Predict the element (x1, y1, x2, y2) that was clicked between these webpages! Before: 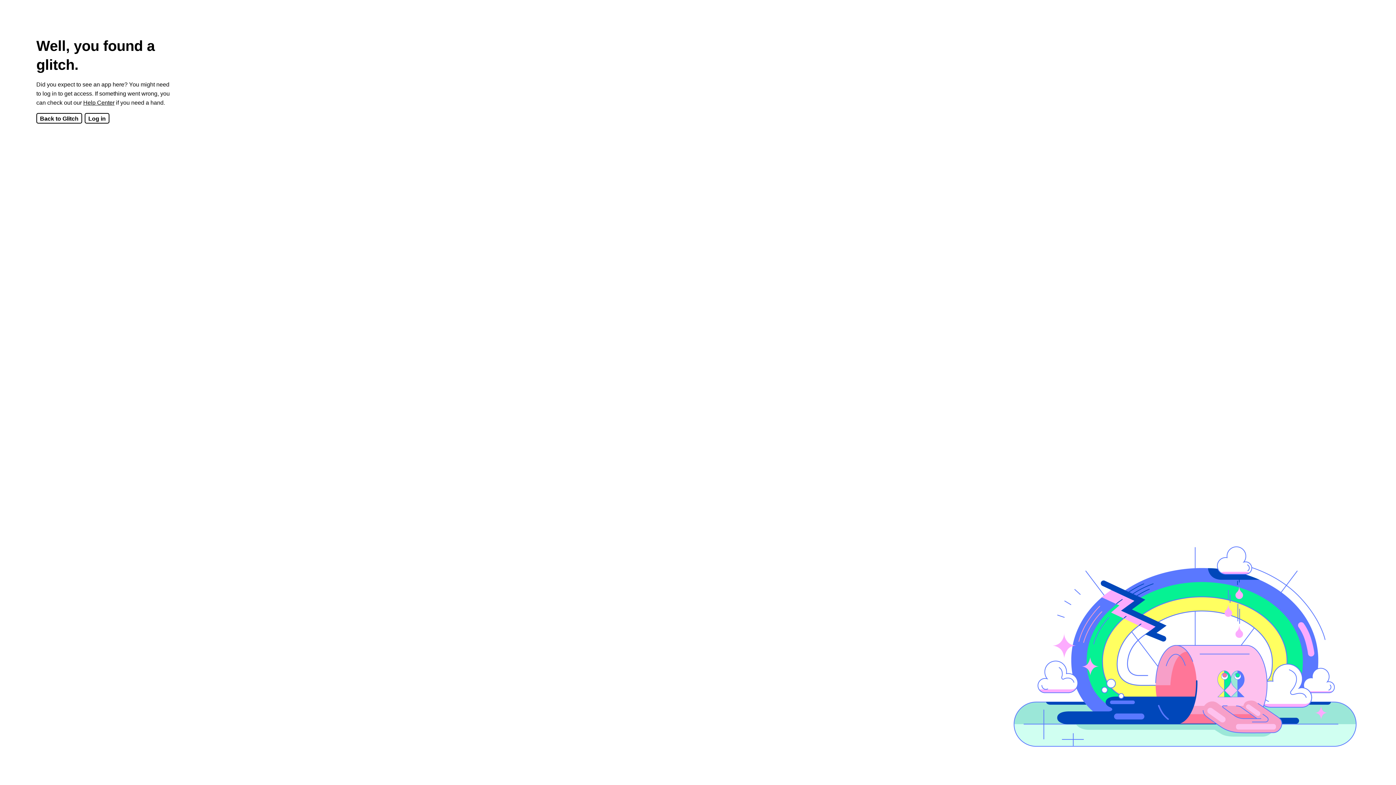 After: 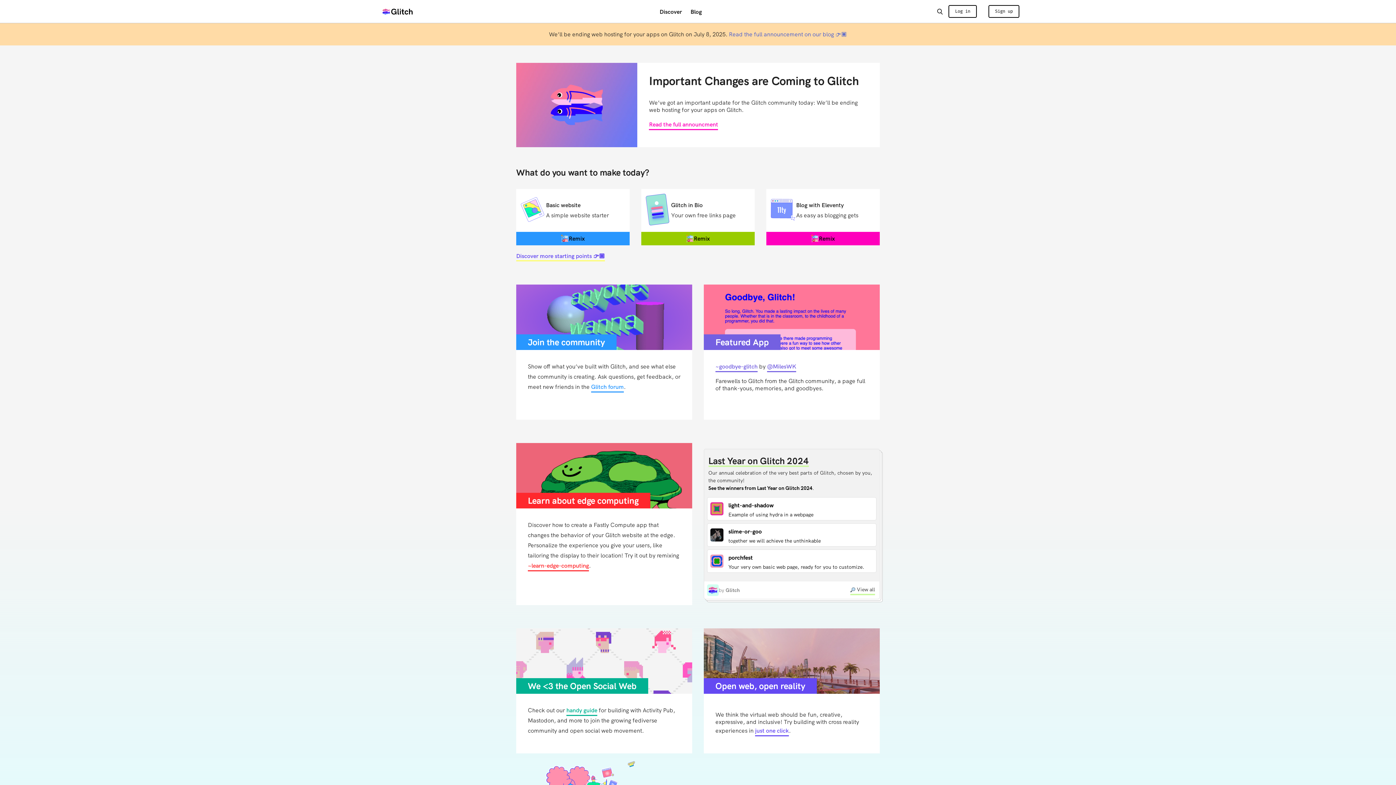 Action: bbox: (36, 113, 82, 123) label: Back to Glitch